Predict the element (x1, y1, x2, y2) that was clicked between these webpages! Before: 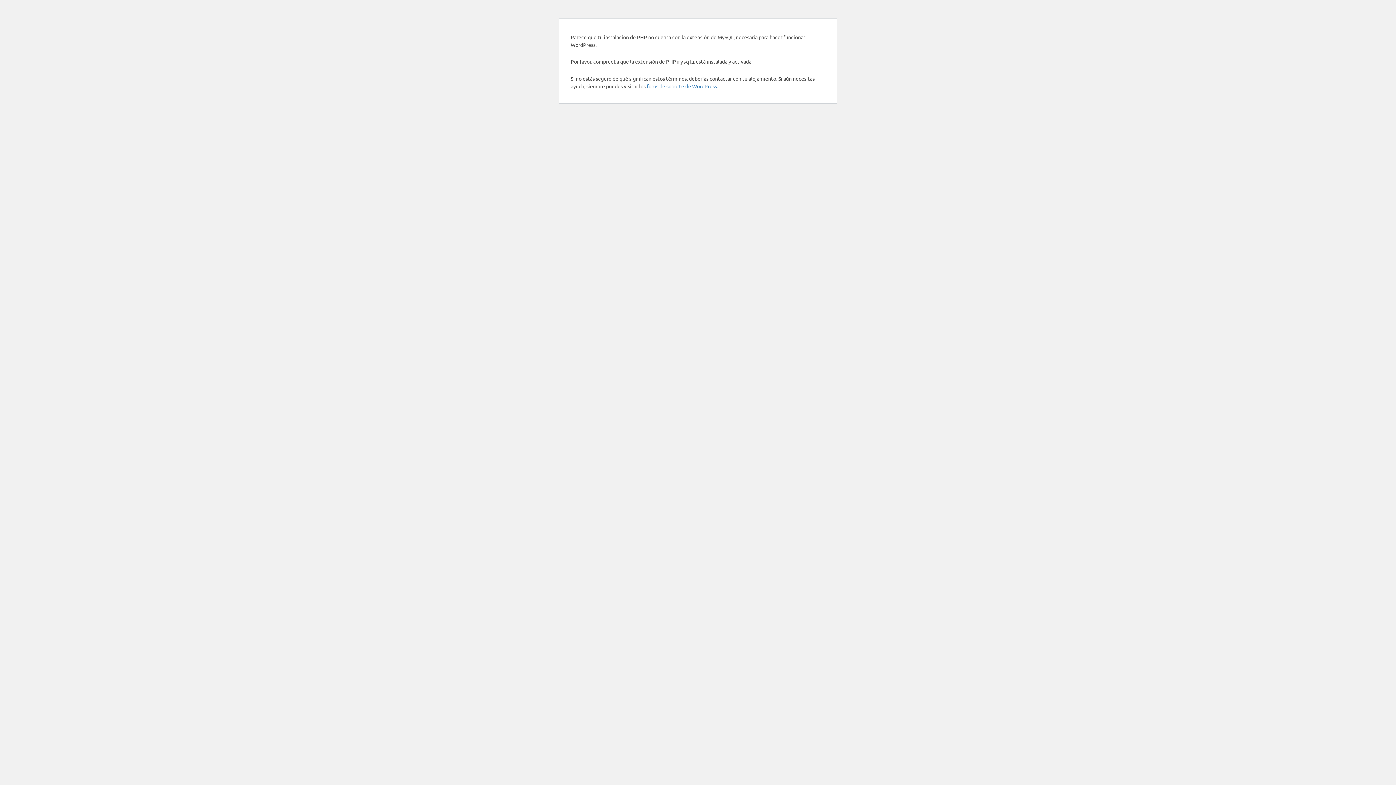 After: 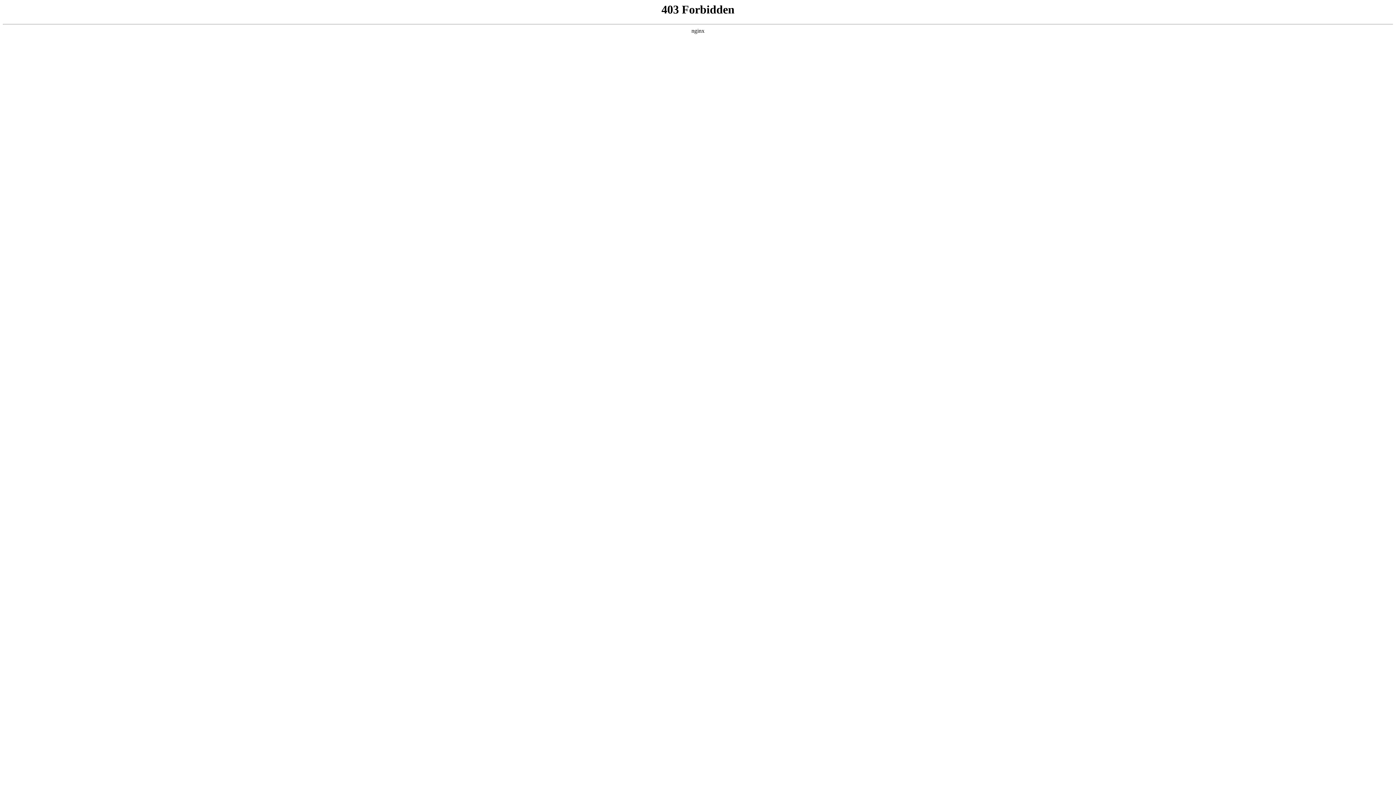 Action: label: foros de soporte de WordPress bbox: (646, 82, 717, 89)